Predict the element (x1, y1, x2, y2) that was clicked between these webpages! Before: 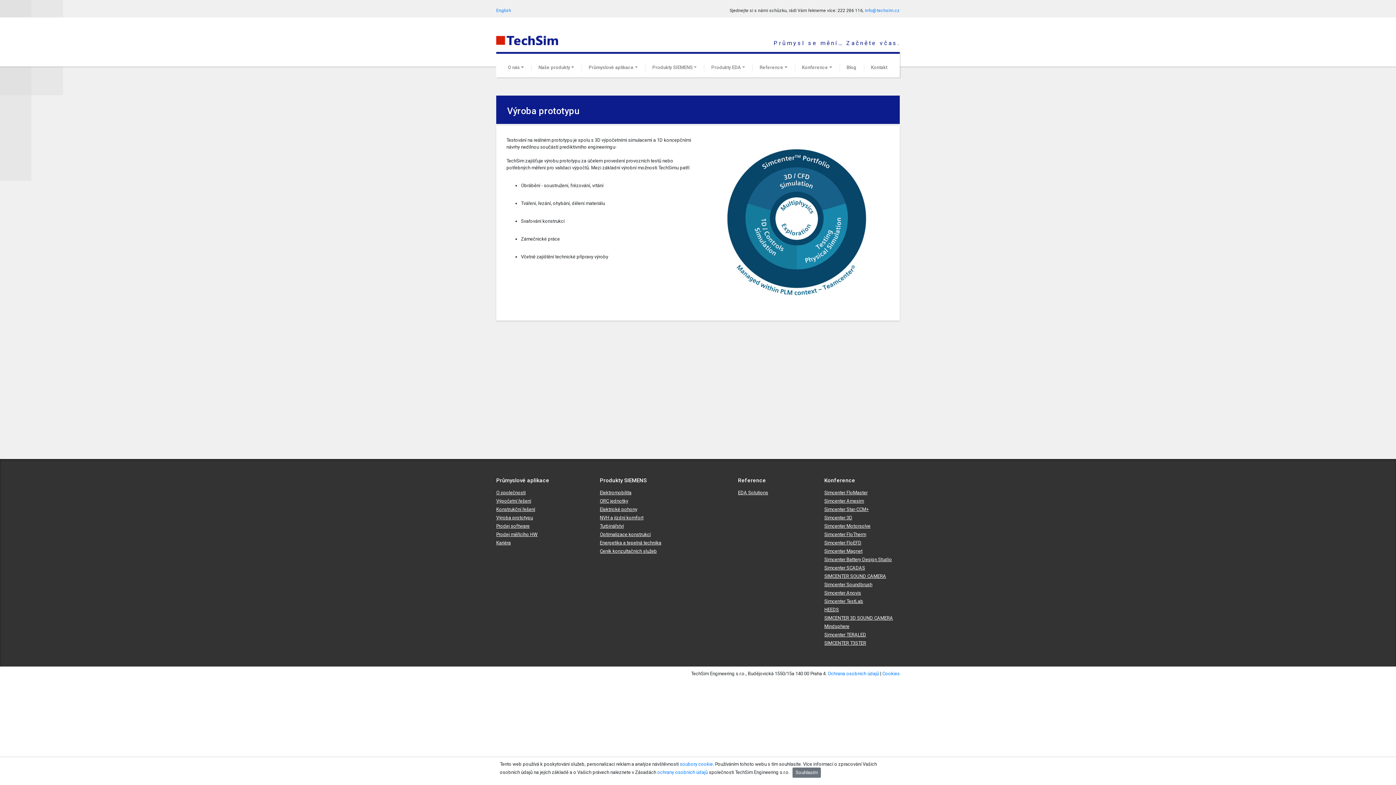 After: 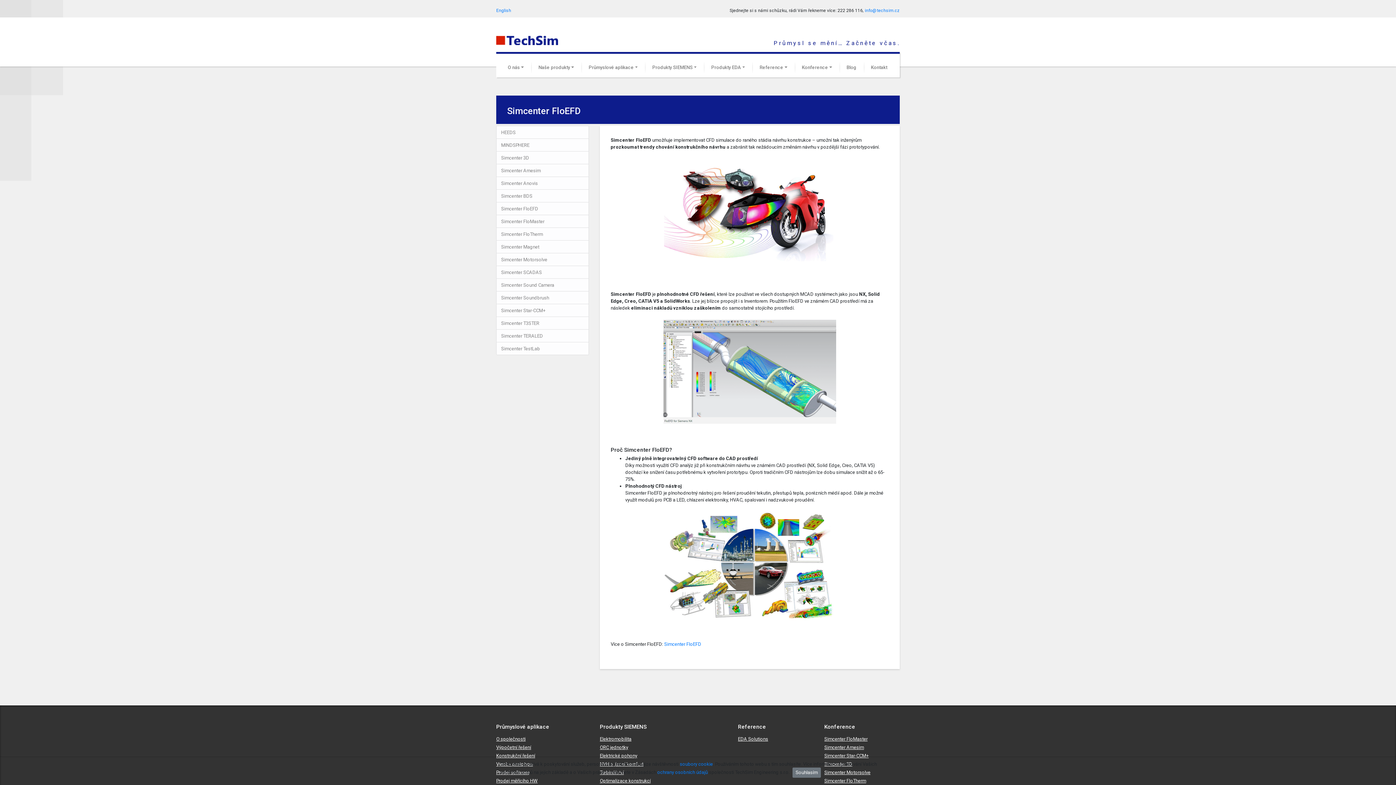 Action: bbox: (824, 540, 861, 545) label: Simcenter FloEFD